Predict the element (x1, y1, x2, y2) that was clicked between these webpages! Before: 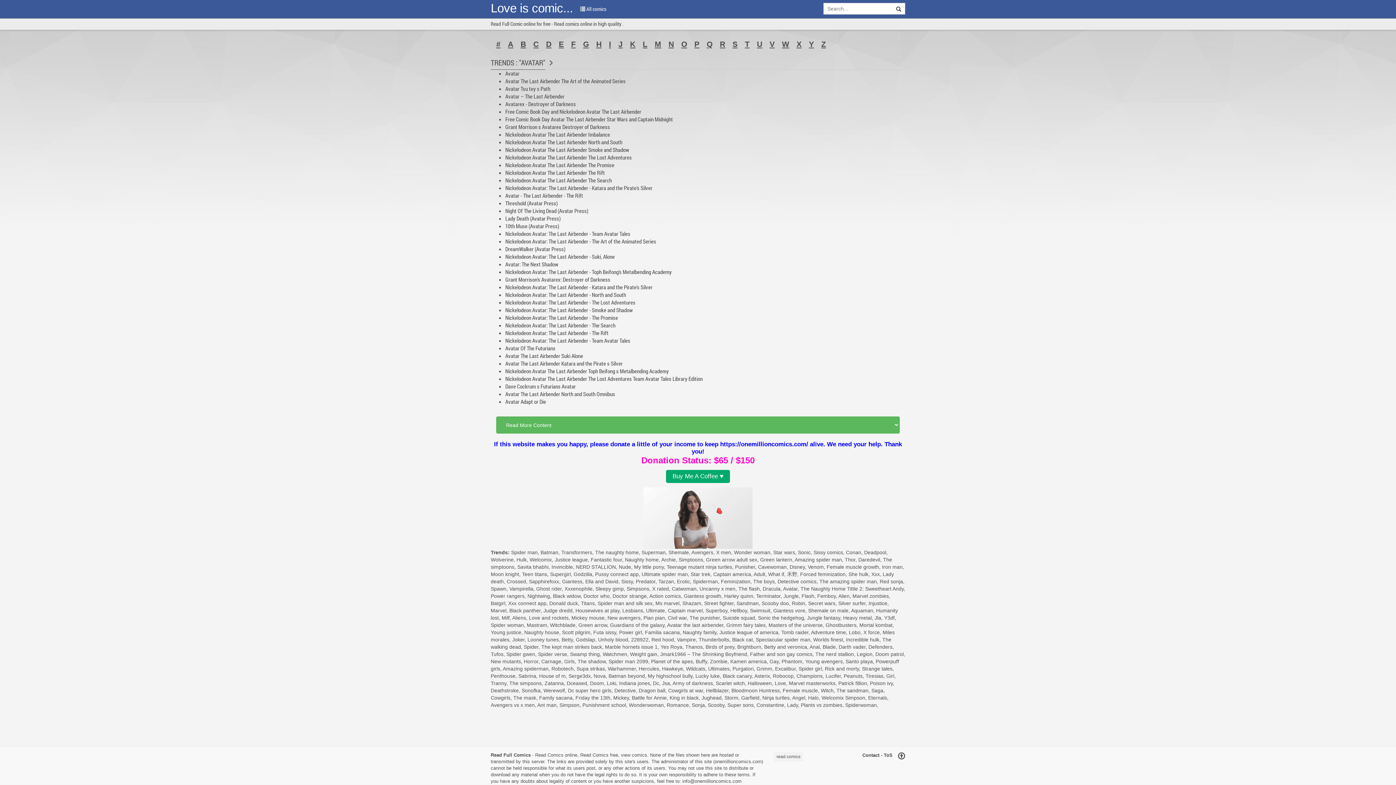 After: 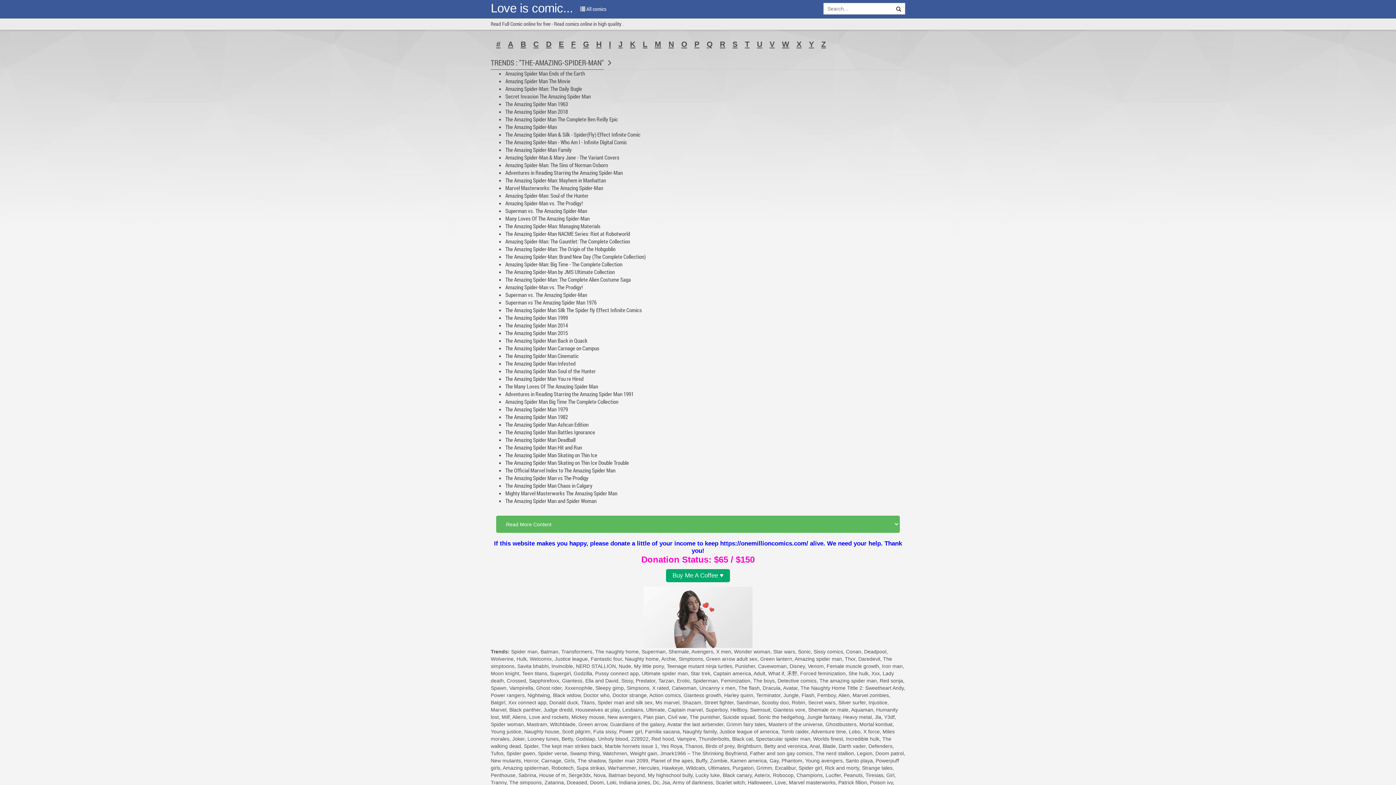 Action: bbox: (819, 578, 877, 584) label: The amazing spider man